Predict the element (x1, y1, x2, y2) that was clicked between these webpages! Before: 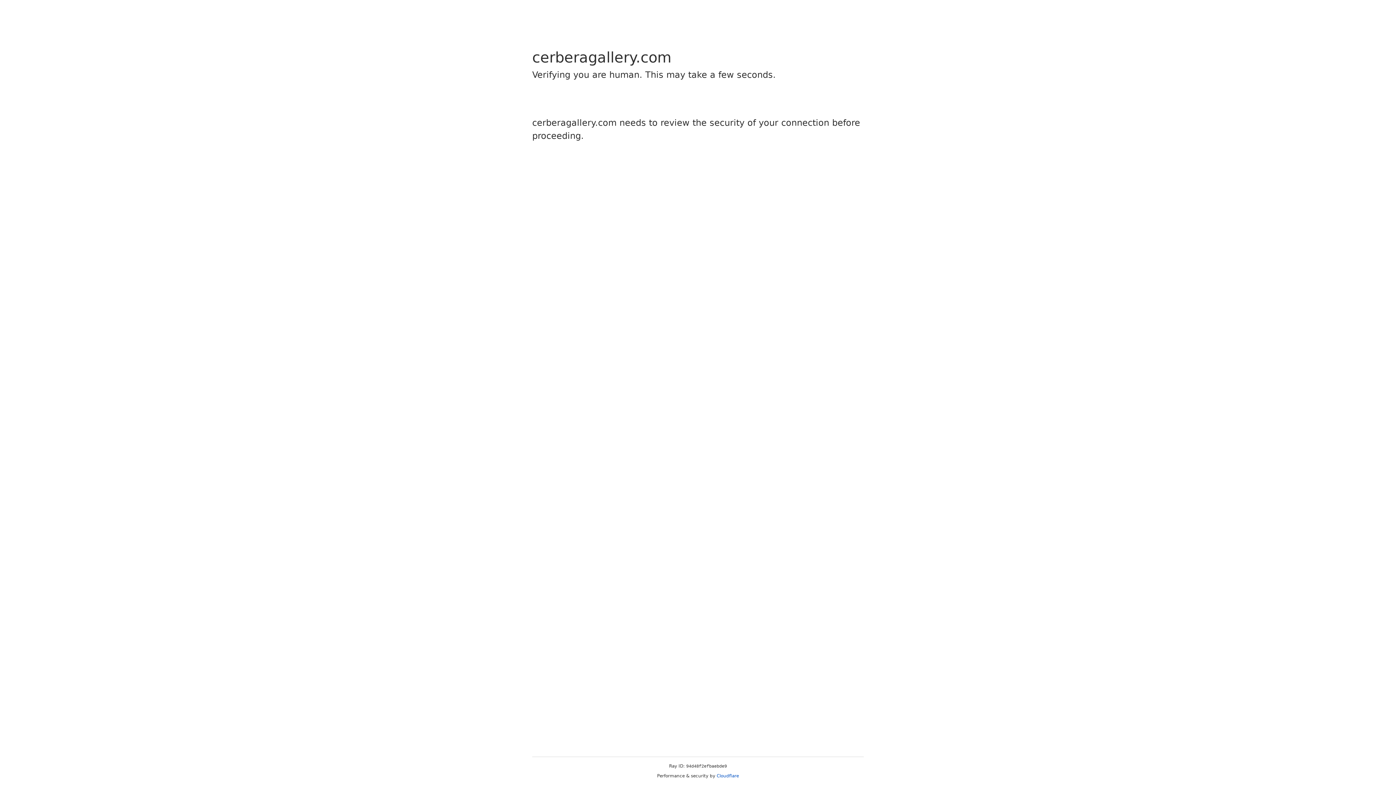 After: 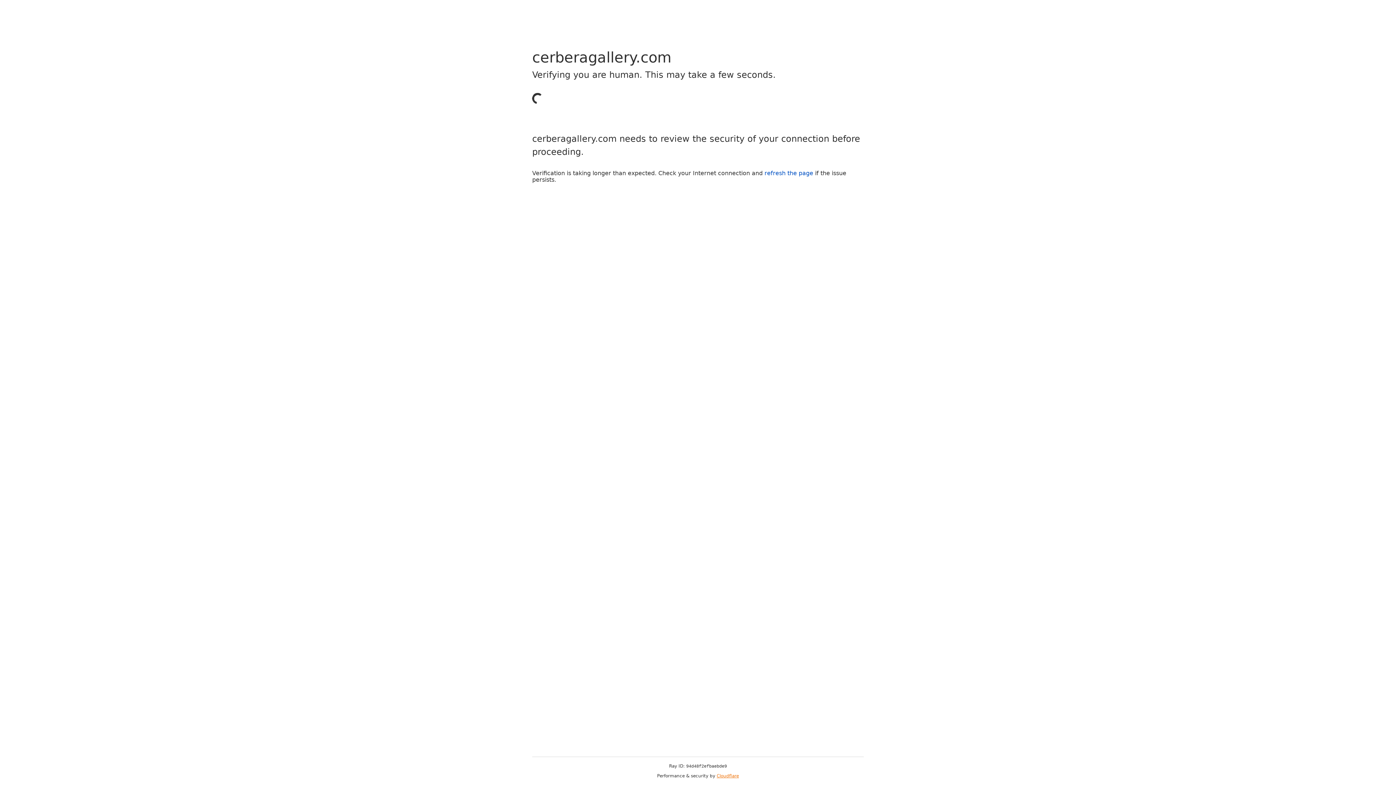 Action: label: Cloudflare bbox: (716, 773, 739, 778)